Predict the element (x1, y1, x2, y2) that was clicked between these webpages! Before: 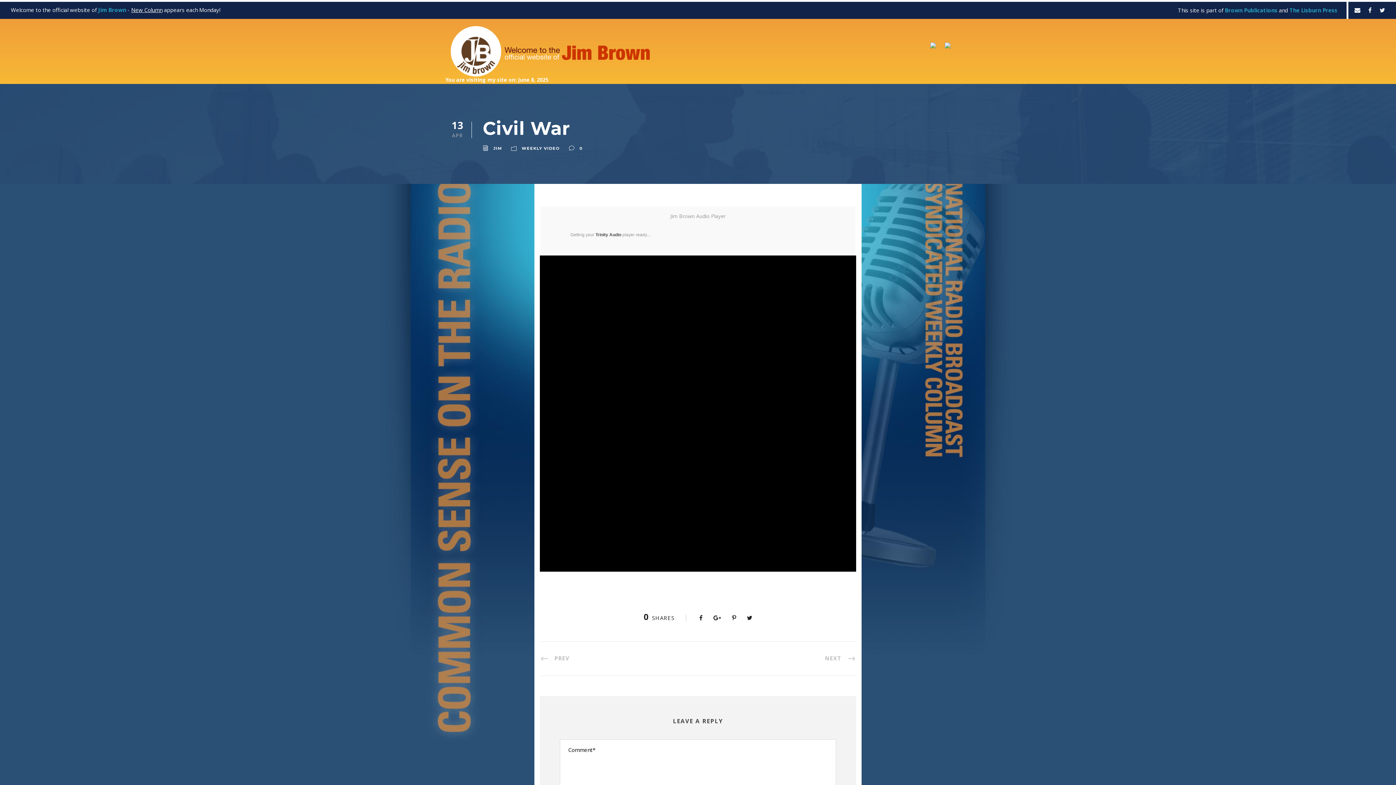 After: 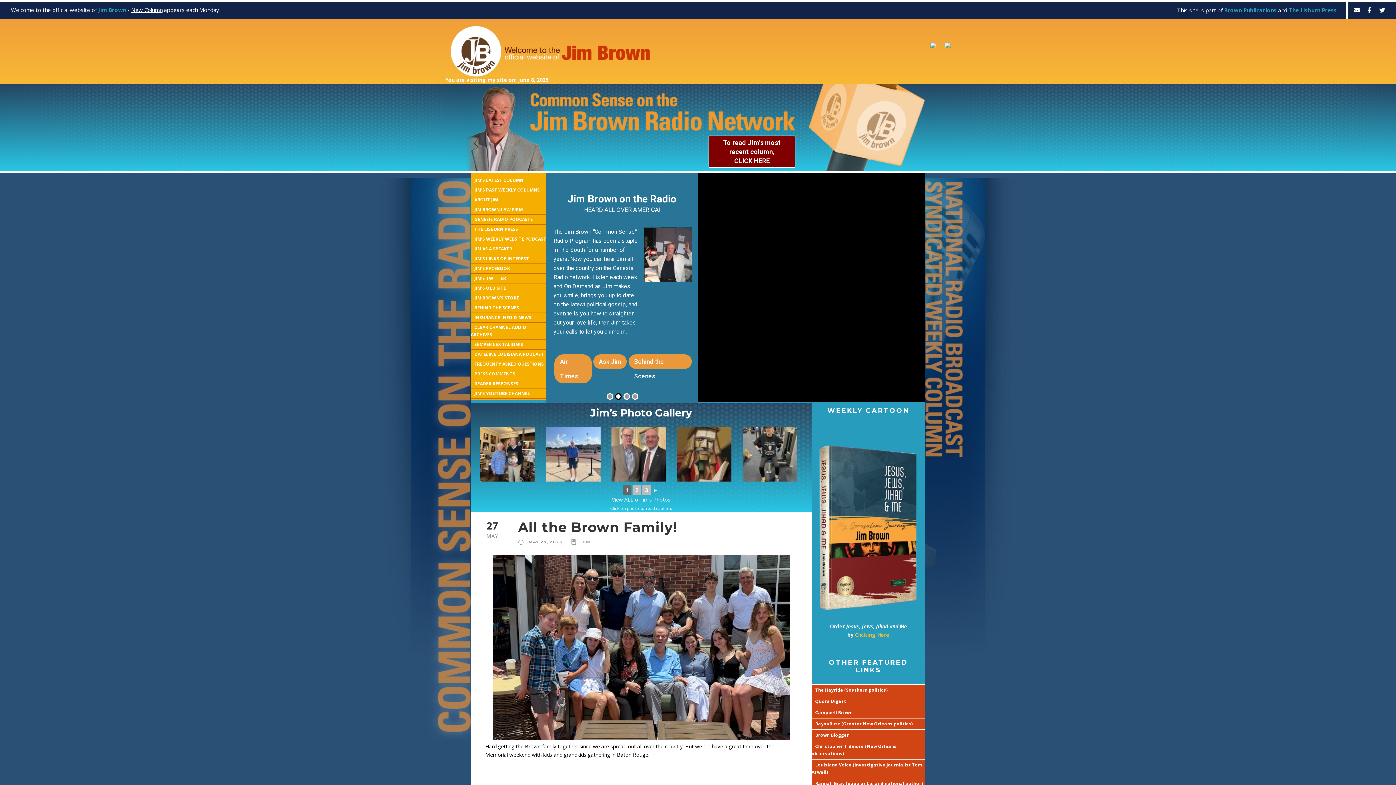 Action: bbox: (450, 47, 650, 54)